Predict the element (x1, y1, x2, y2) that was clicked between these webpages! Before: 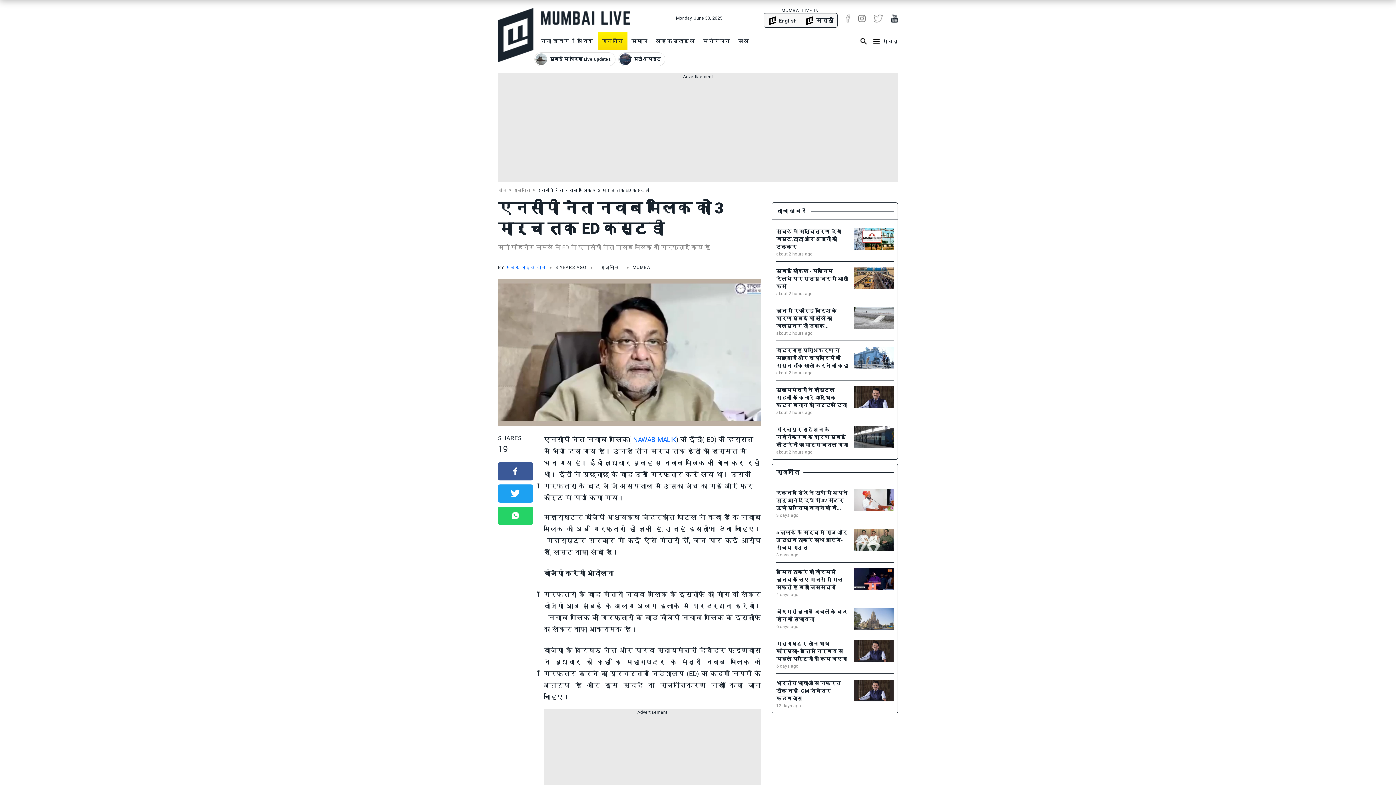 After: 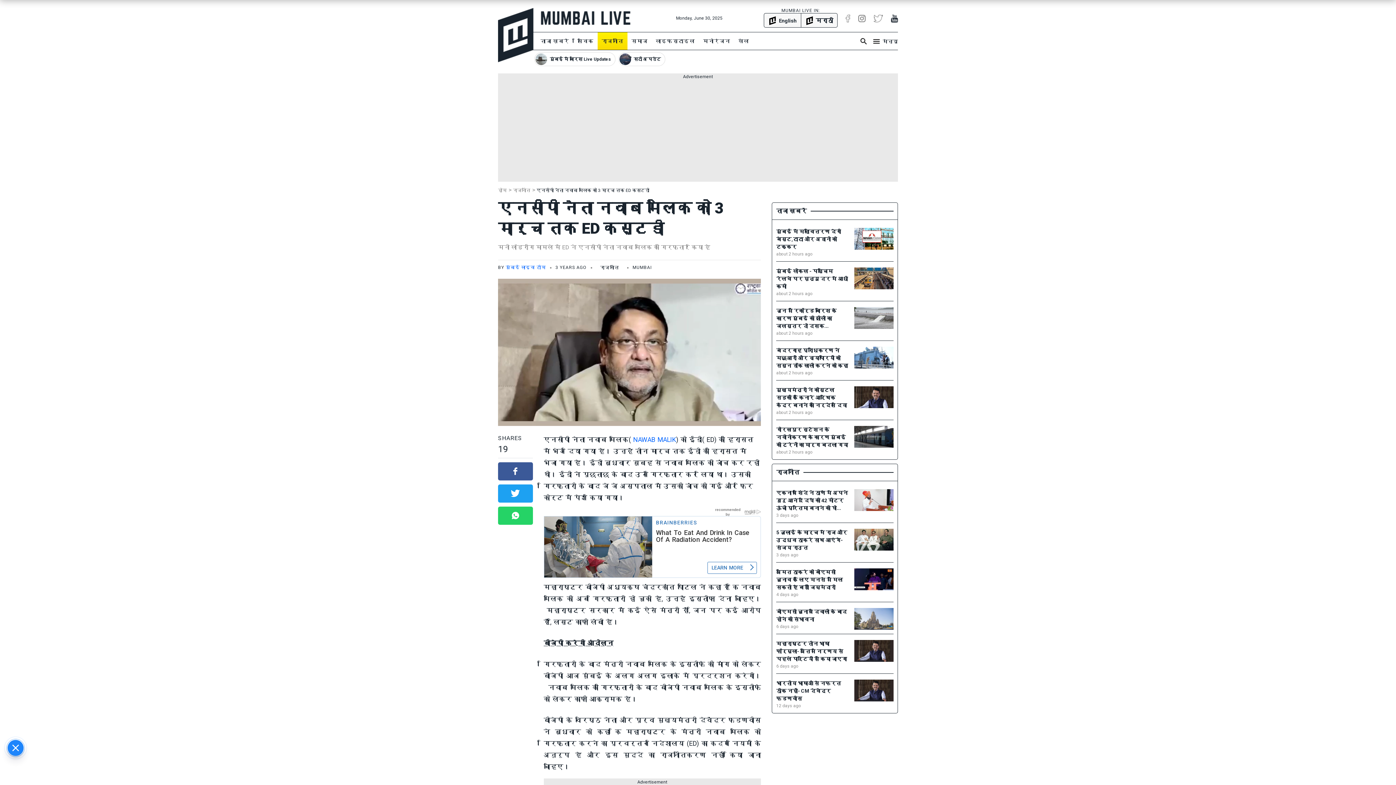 Action: bbox: (873, 8, 883, 28)